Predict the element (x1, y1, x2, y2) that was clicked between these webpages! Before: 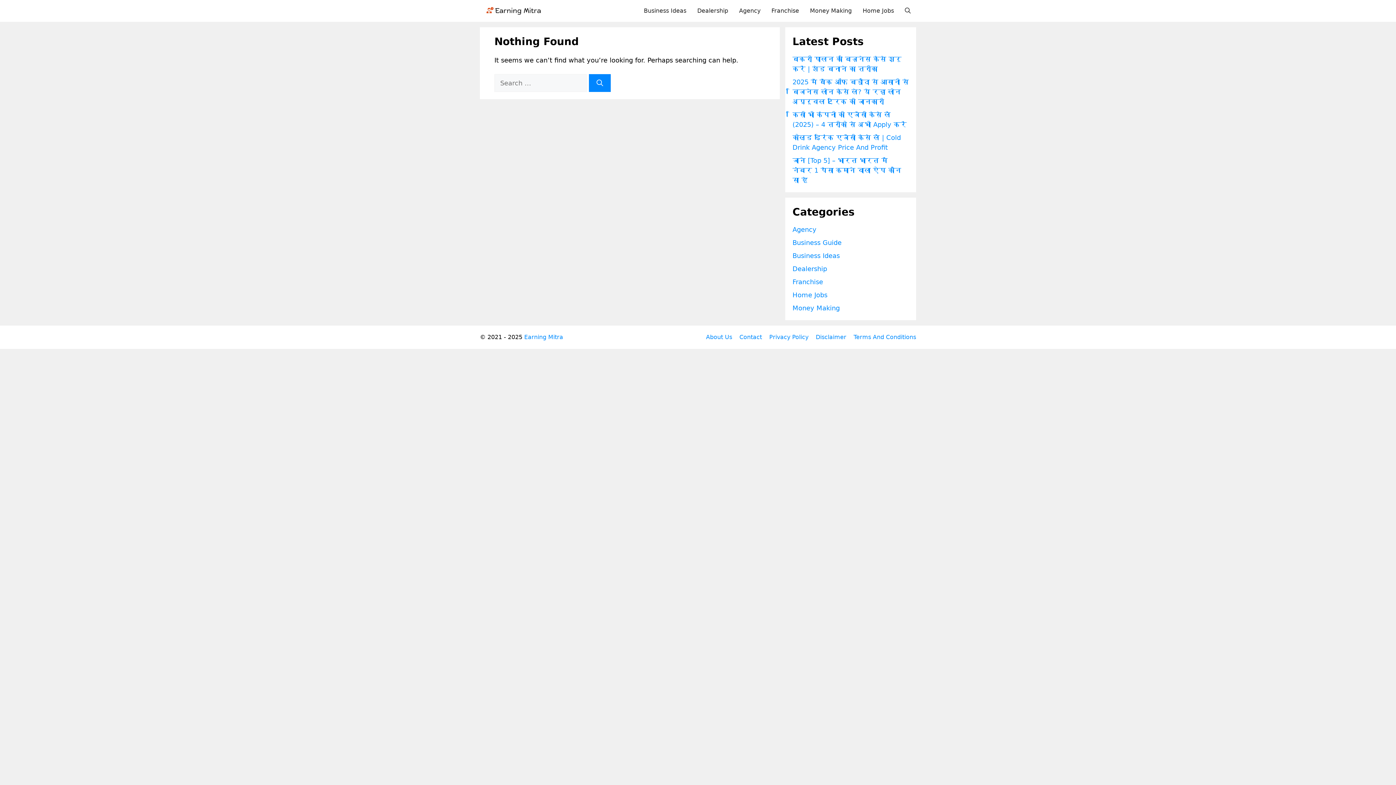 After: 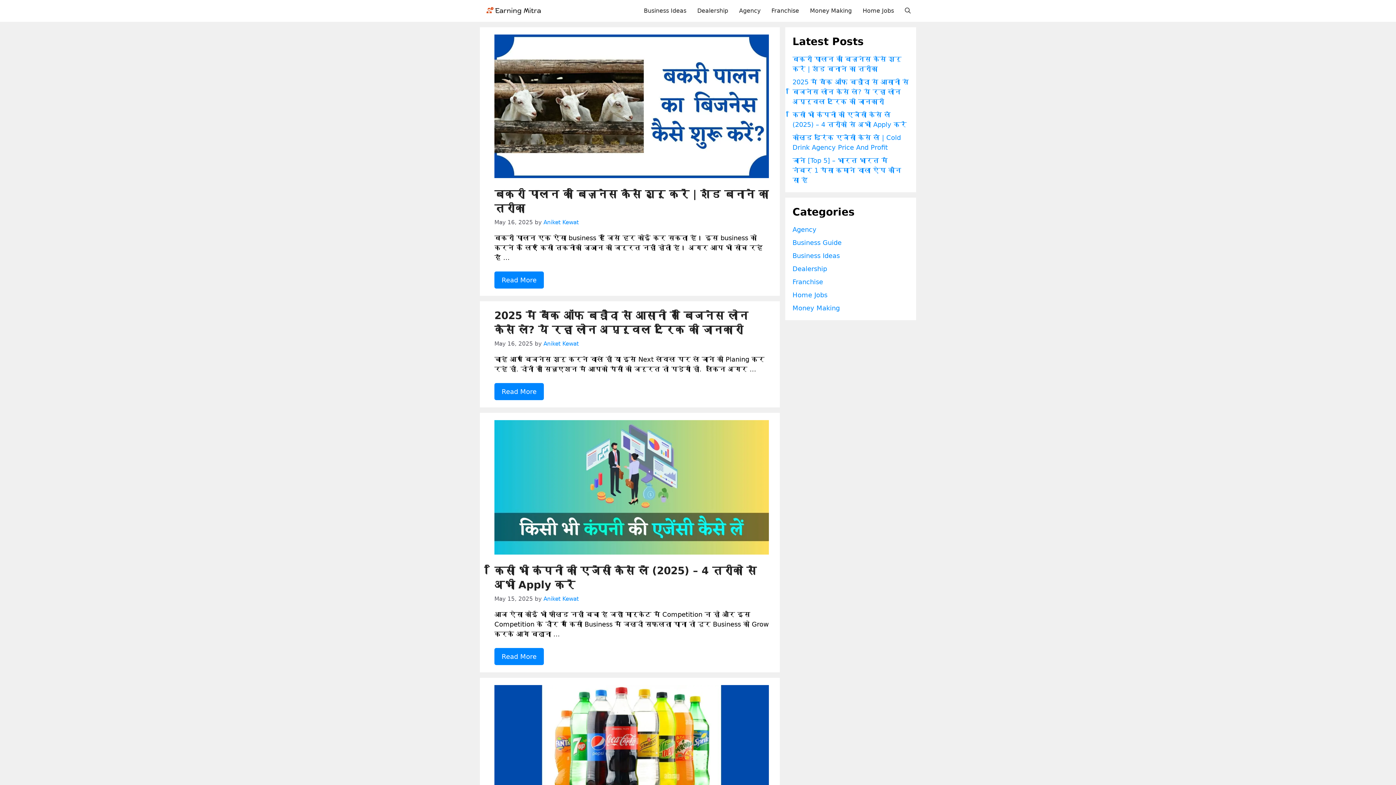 Action: label: Earning Mitra bbox: (524, 333, 563, 340)